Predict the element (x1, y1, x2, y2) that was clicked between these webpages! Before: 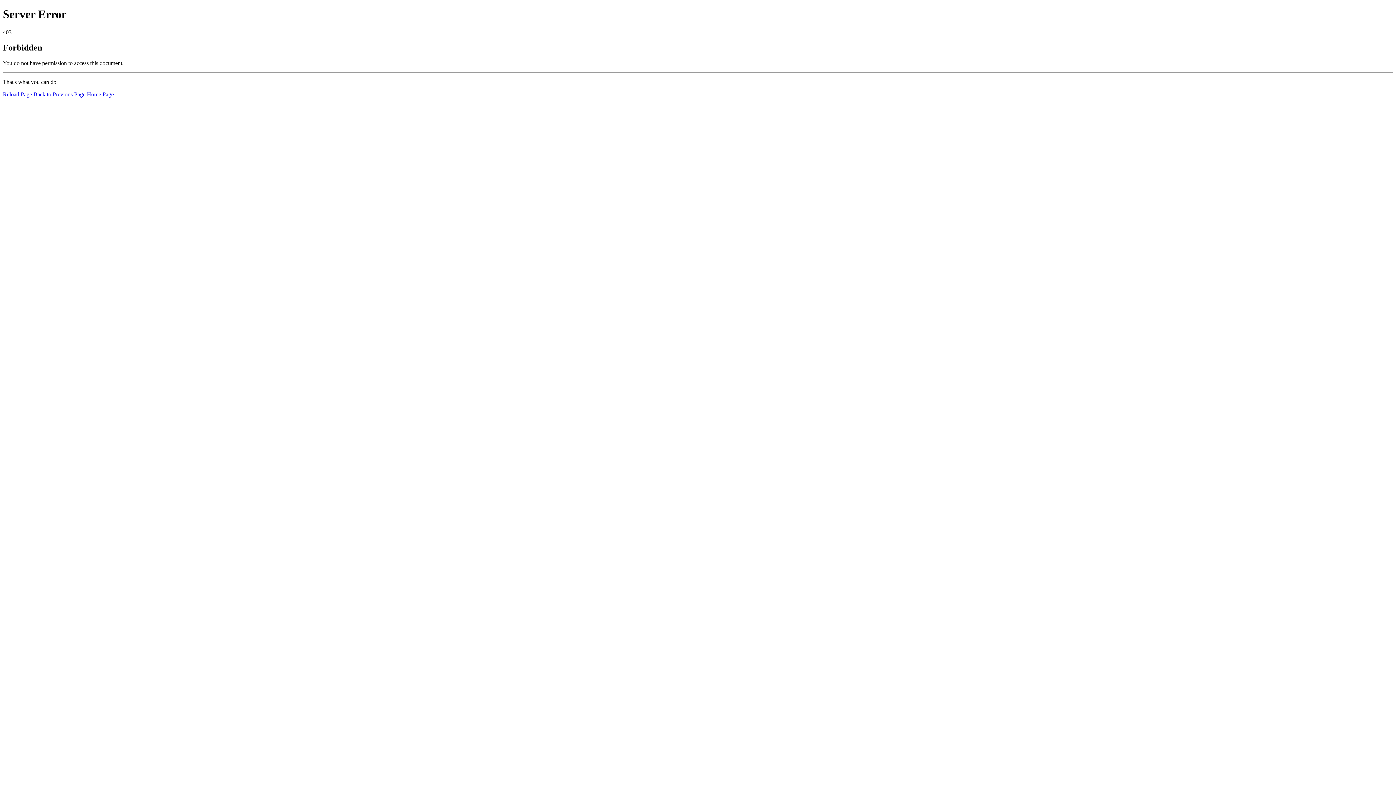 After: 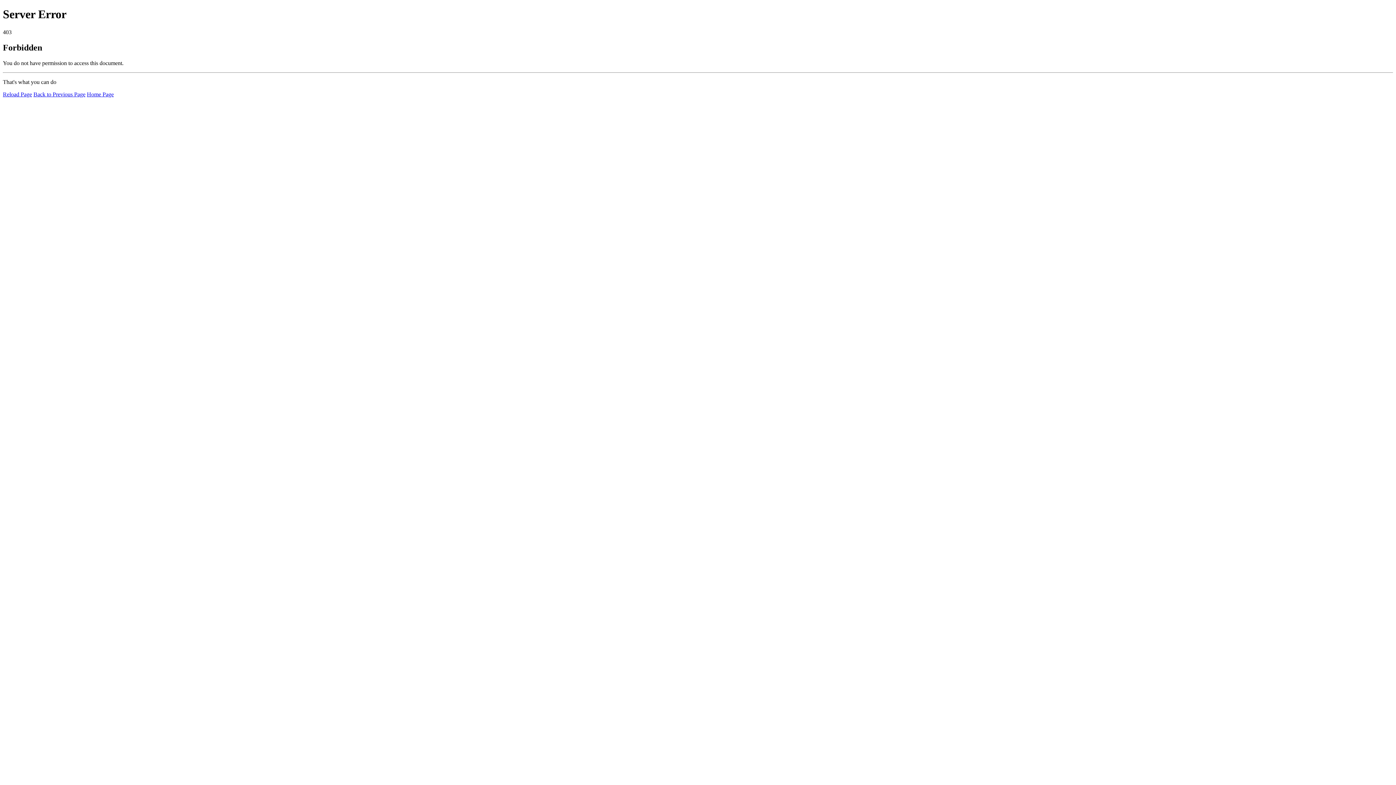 Action: bbox: (2, 91, 32, 97) label: Reload Page